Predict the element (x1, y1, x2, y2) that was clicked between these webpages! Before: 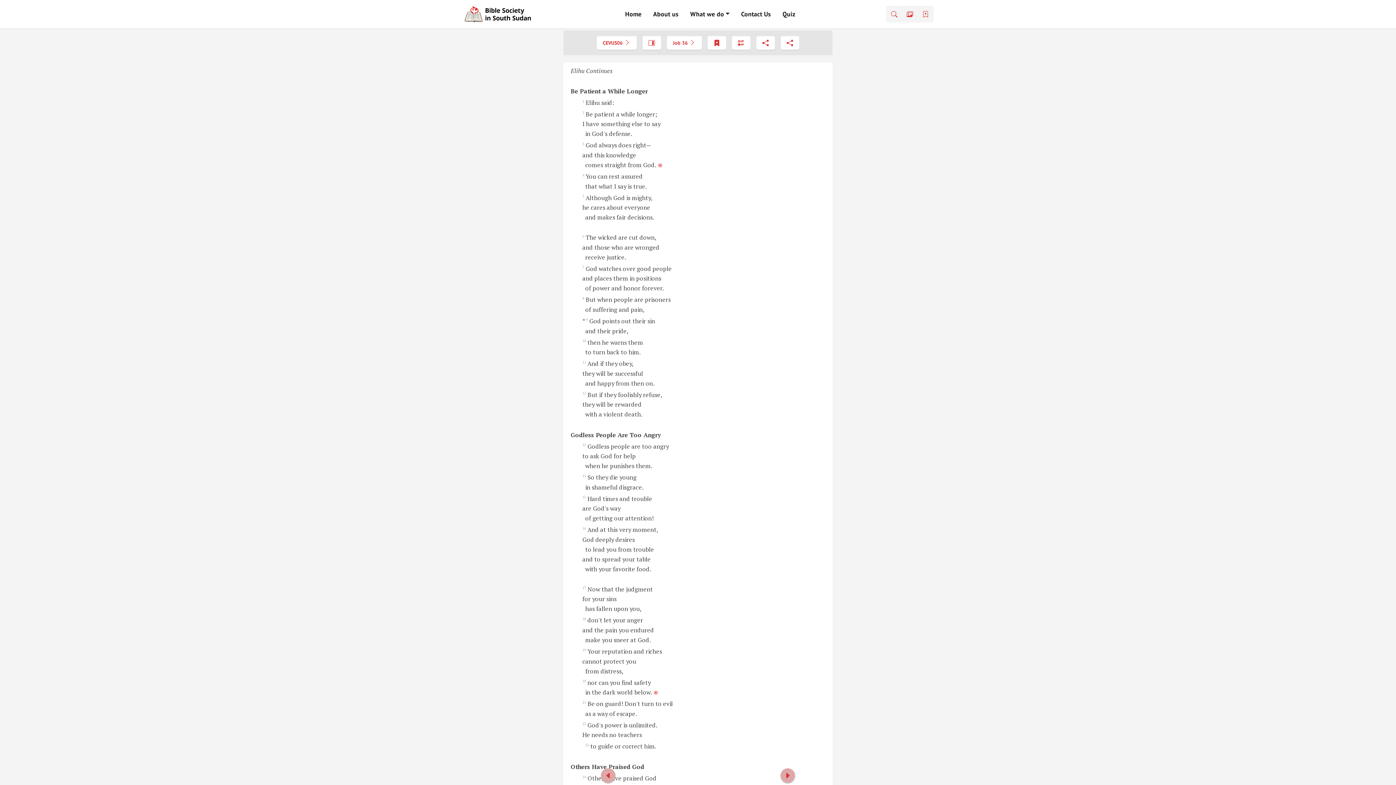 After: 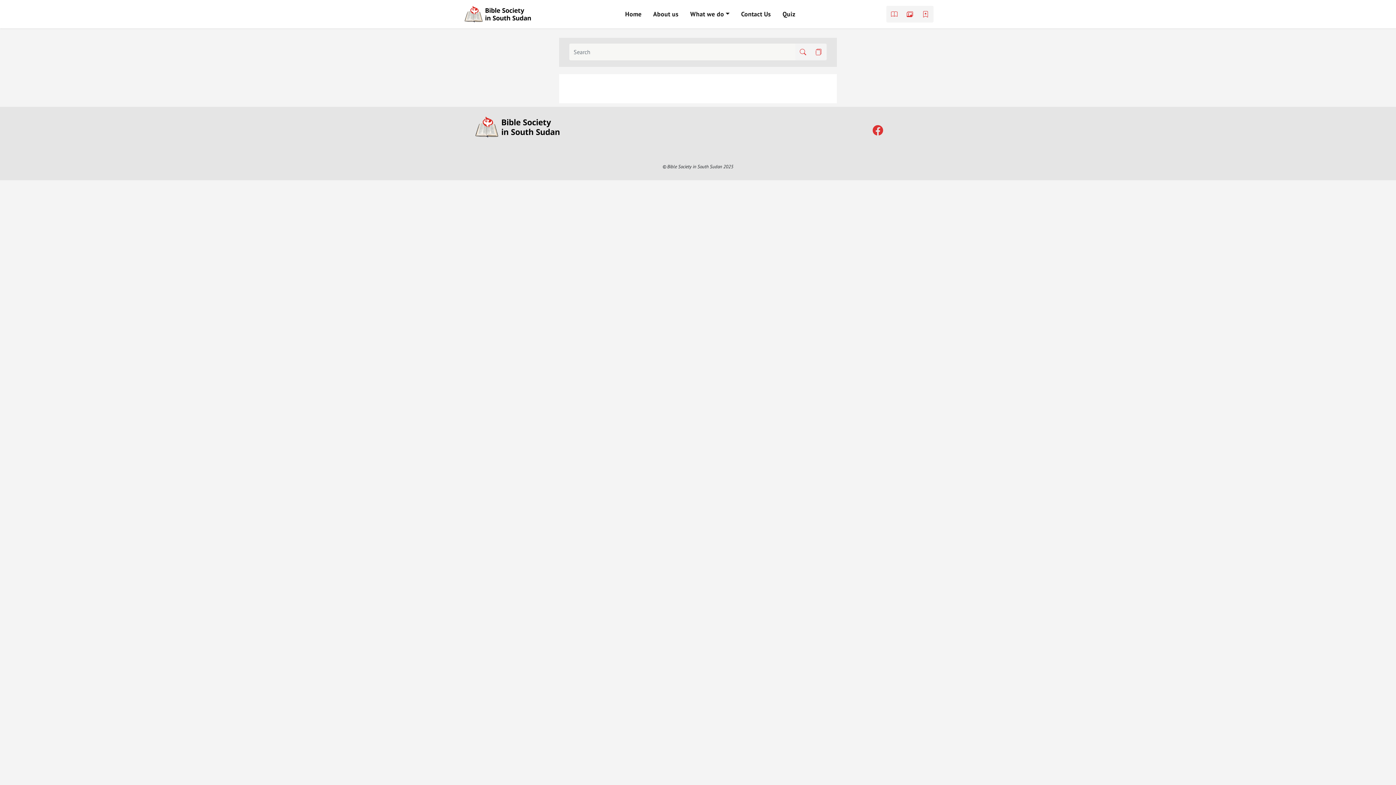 Action: bbox: (886, 5, 902, 22)